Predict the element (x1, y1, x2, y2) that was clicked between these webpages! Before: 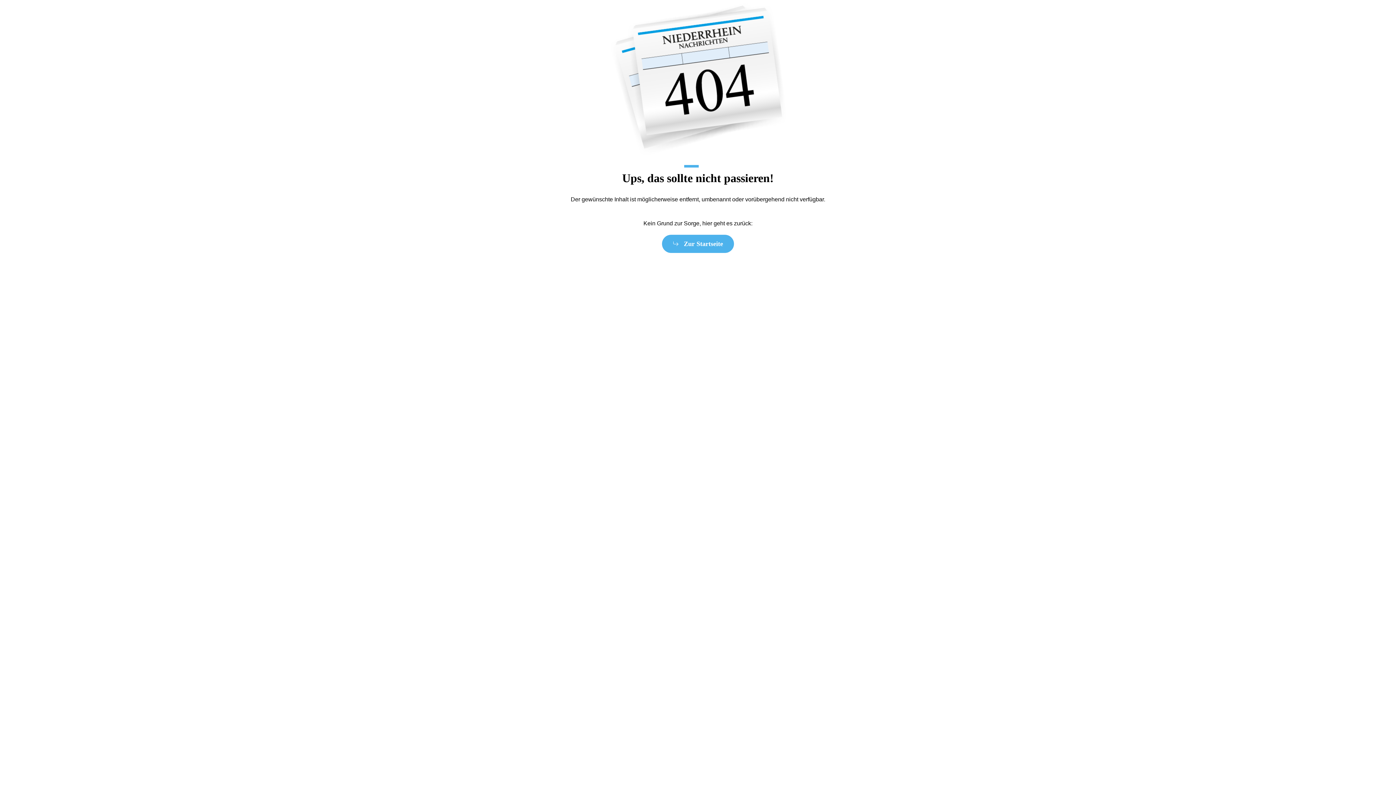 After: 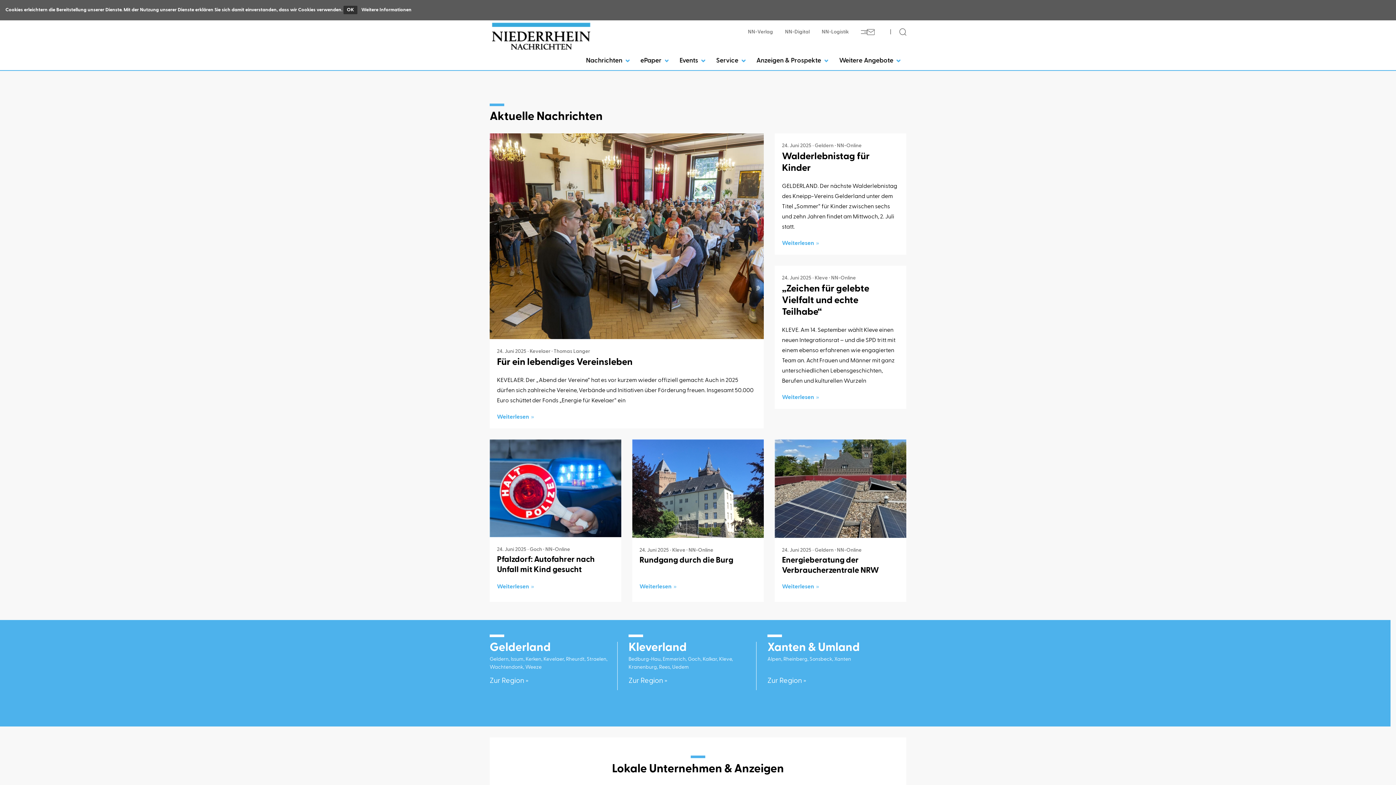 Action: label: Zur Startseite bbox: (662, 234, 734, 253)